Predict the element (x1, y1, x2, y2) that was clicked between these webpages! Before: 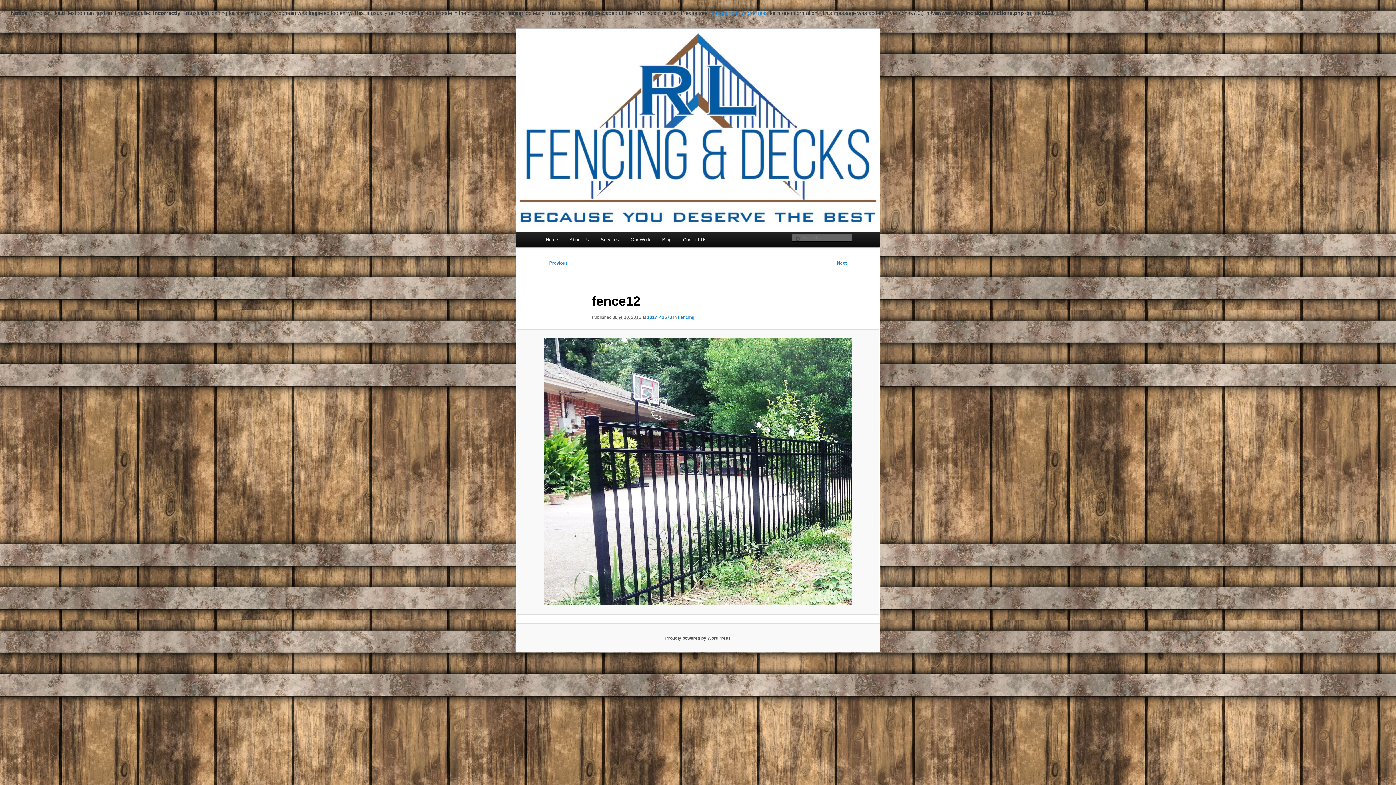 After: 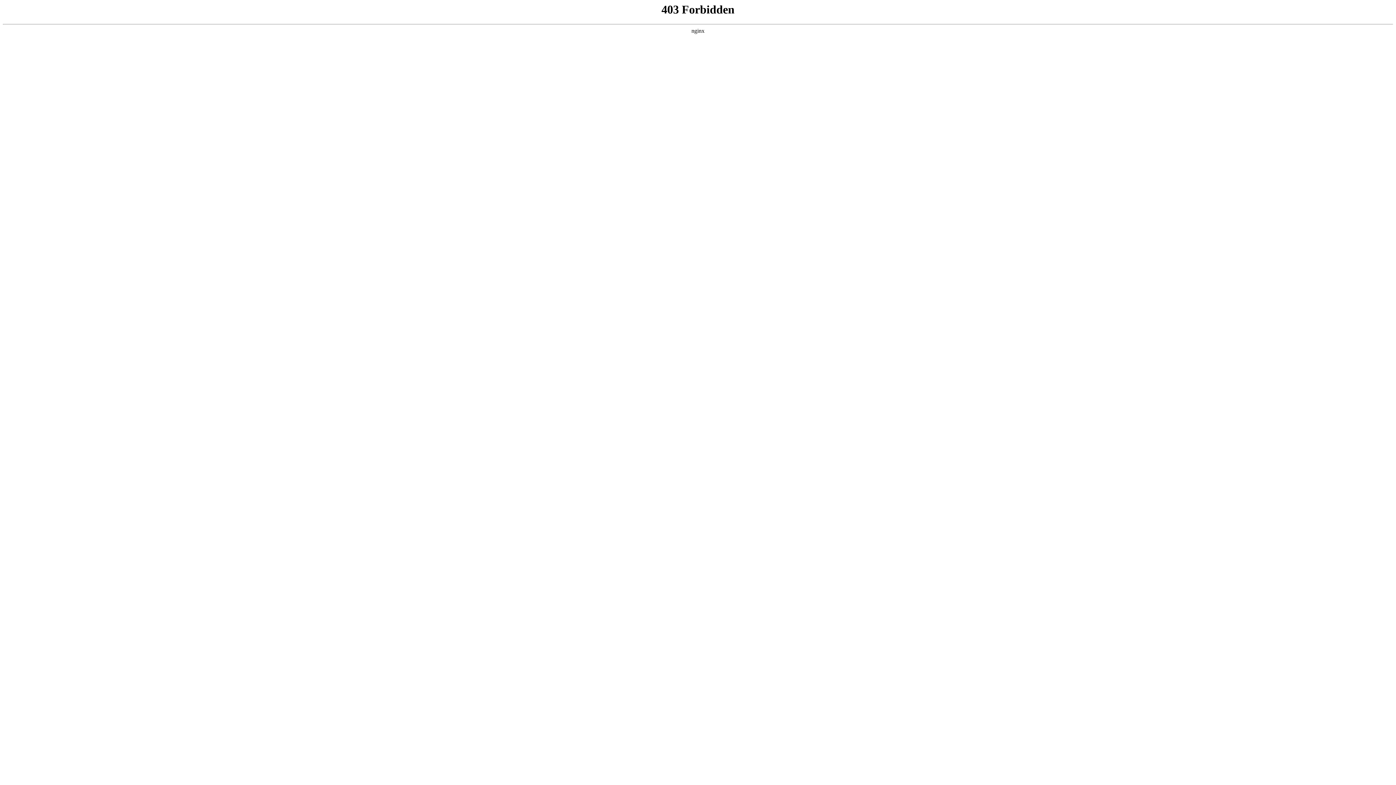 Action: bbox: (665, 635, 730, 640) label: Proudly powered by WordPress